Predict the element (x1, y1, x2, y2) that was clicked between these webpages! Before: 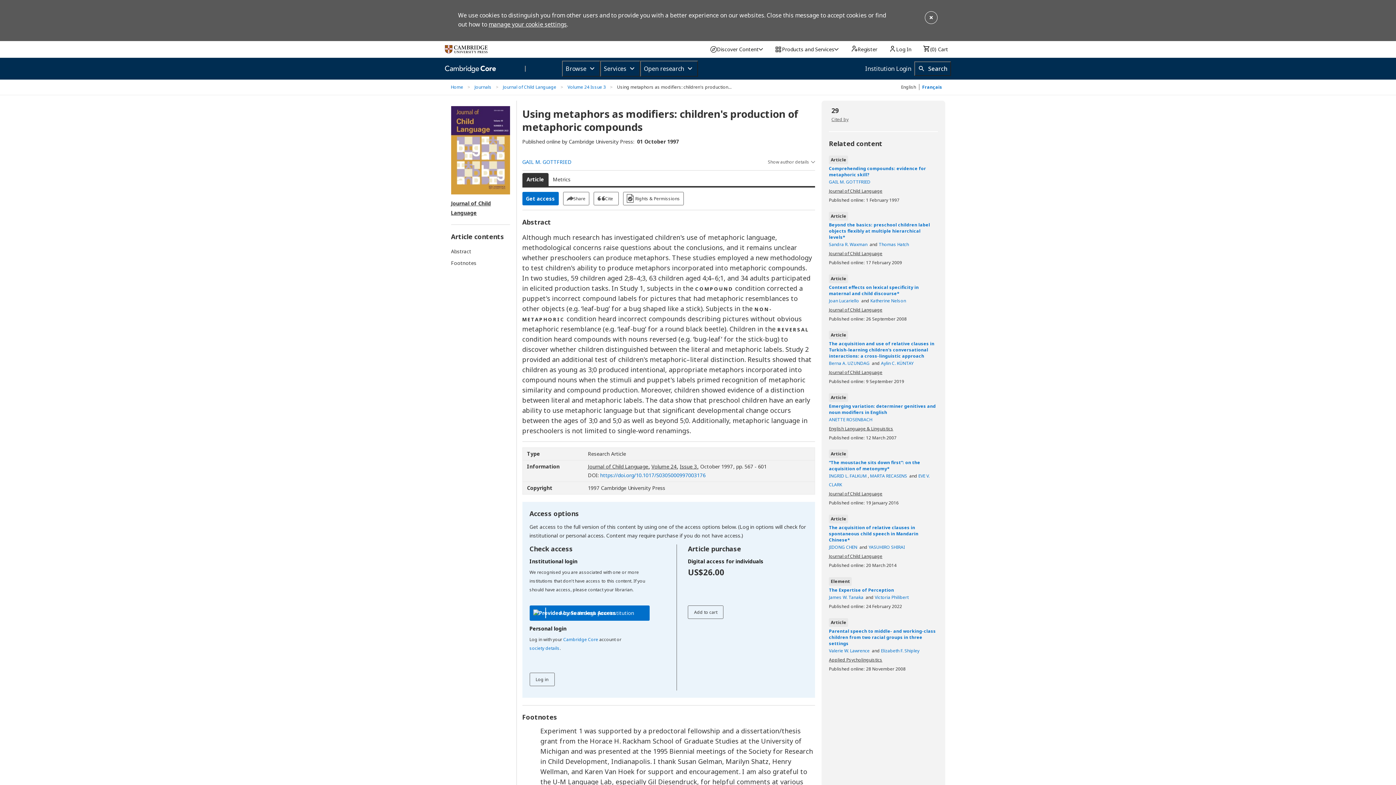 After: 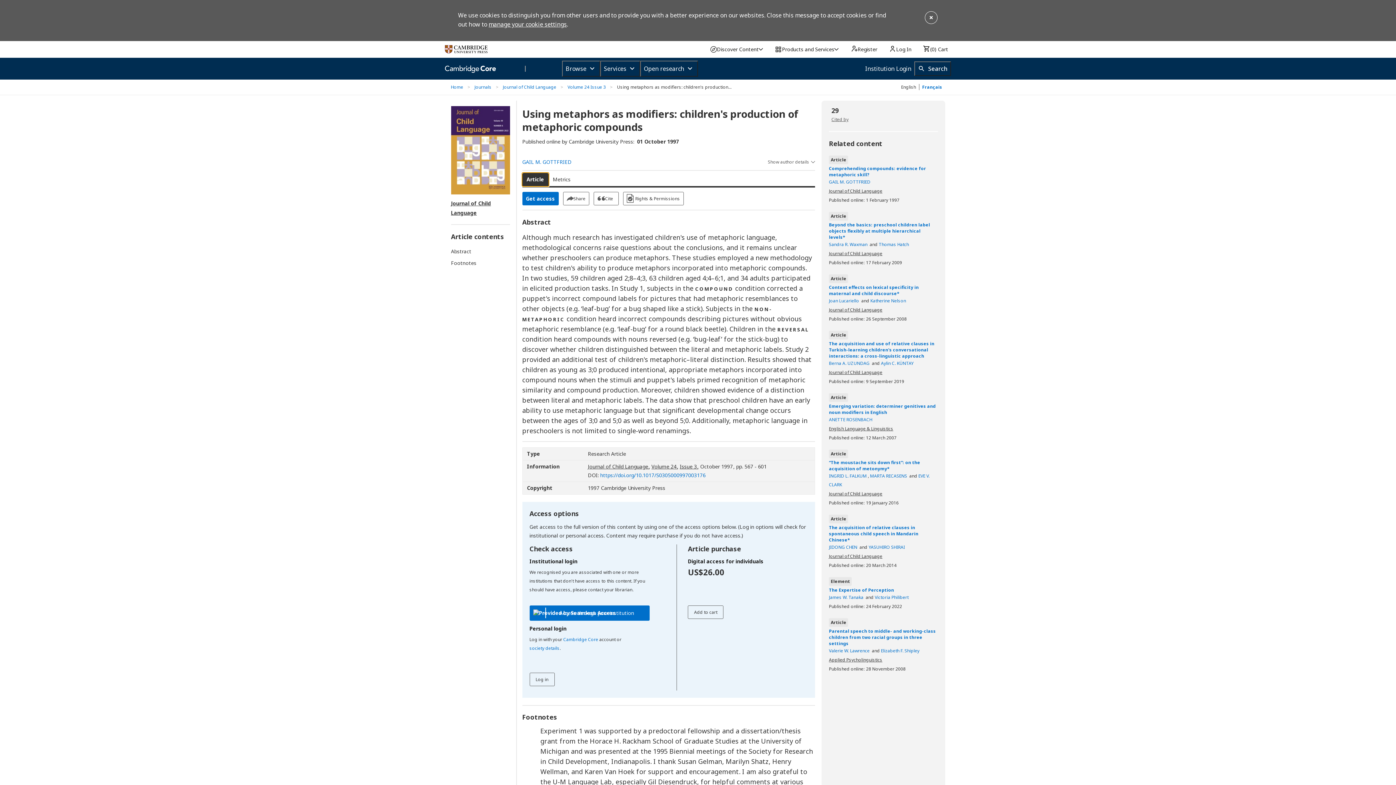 Action: bbox: (522, 173, 548, 186) label: Article